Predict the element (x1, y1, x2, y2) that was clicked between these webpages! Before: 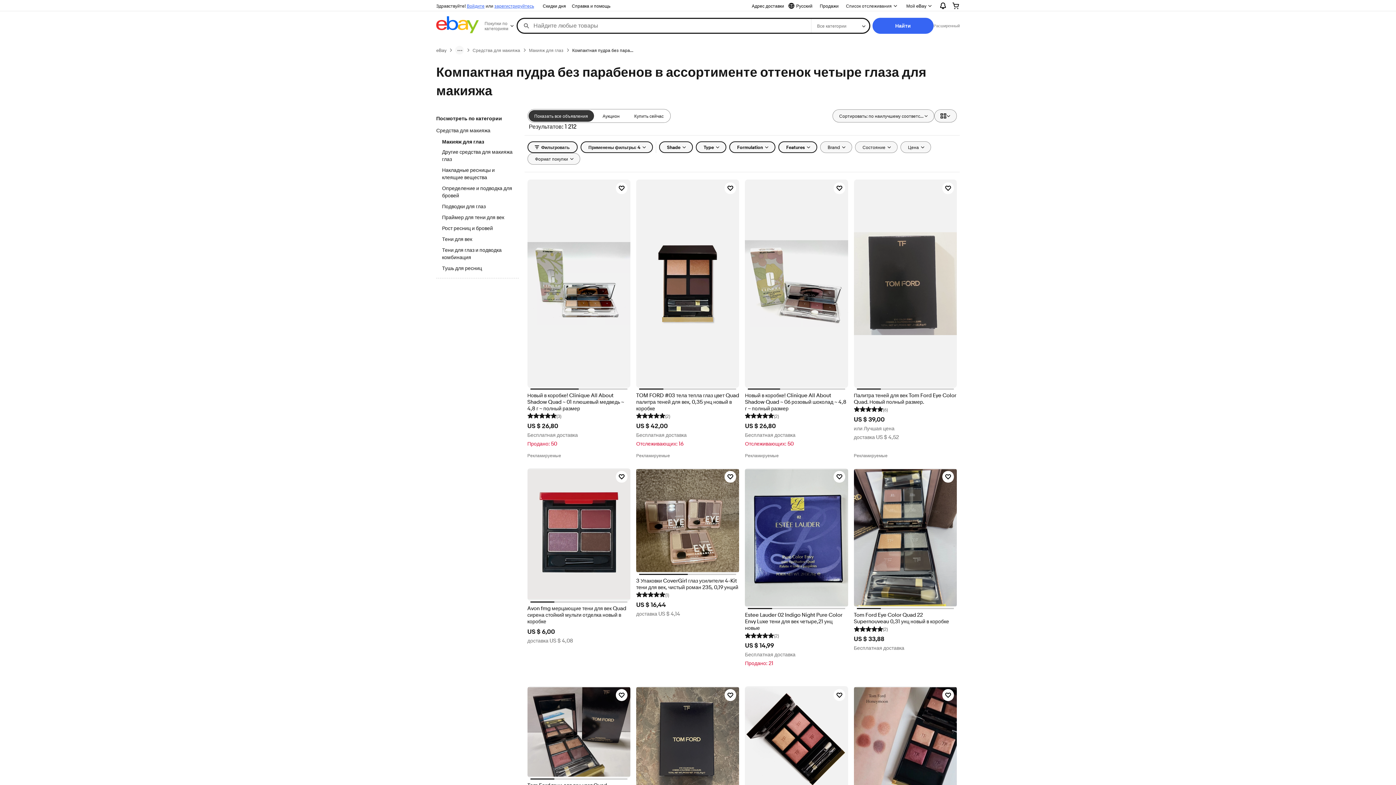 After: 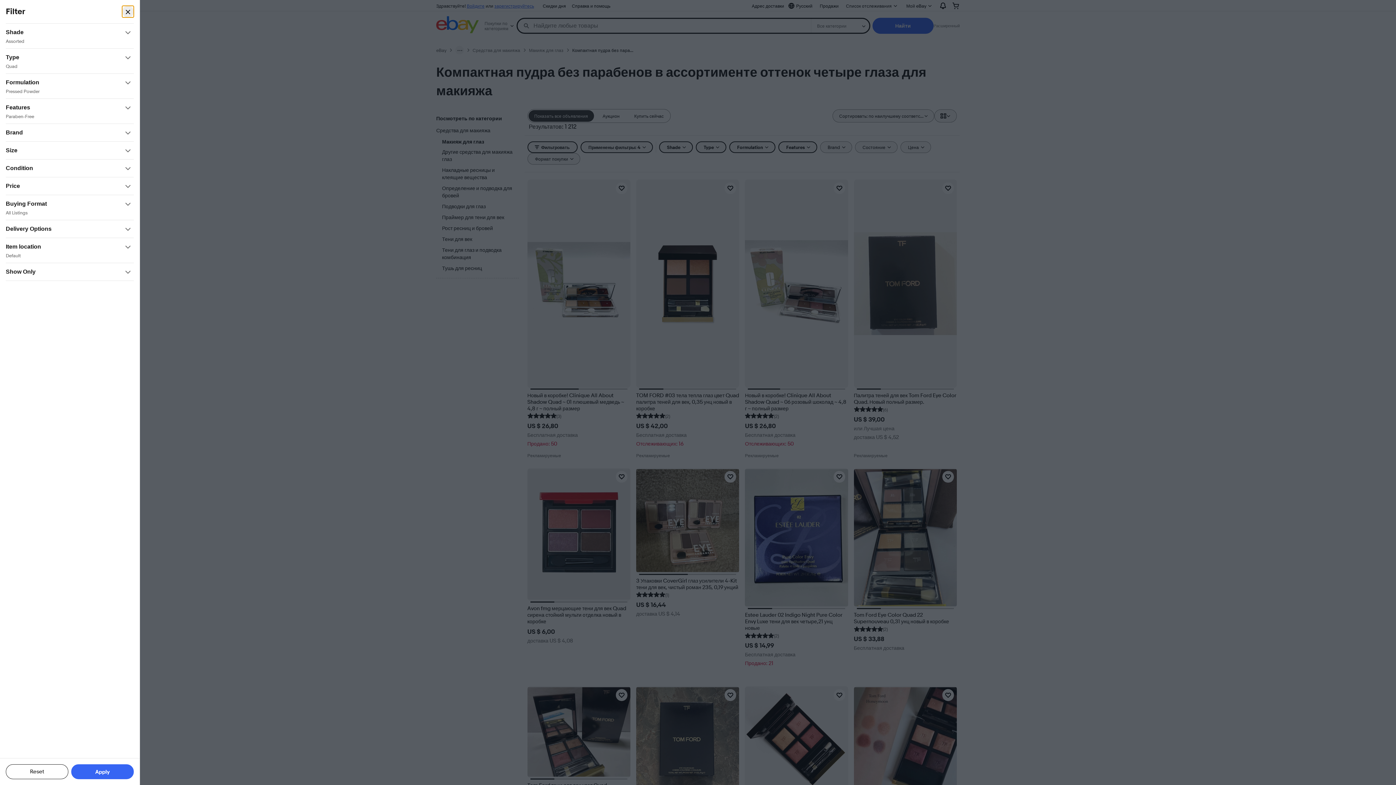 Action: label: Фильтровать bbox: (527, 141, 577, 153)